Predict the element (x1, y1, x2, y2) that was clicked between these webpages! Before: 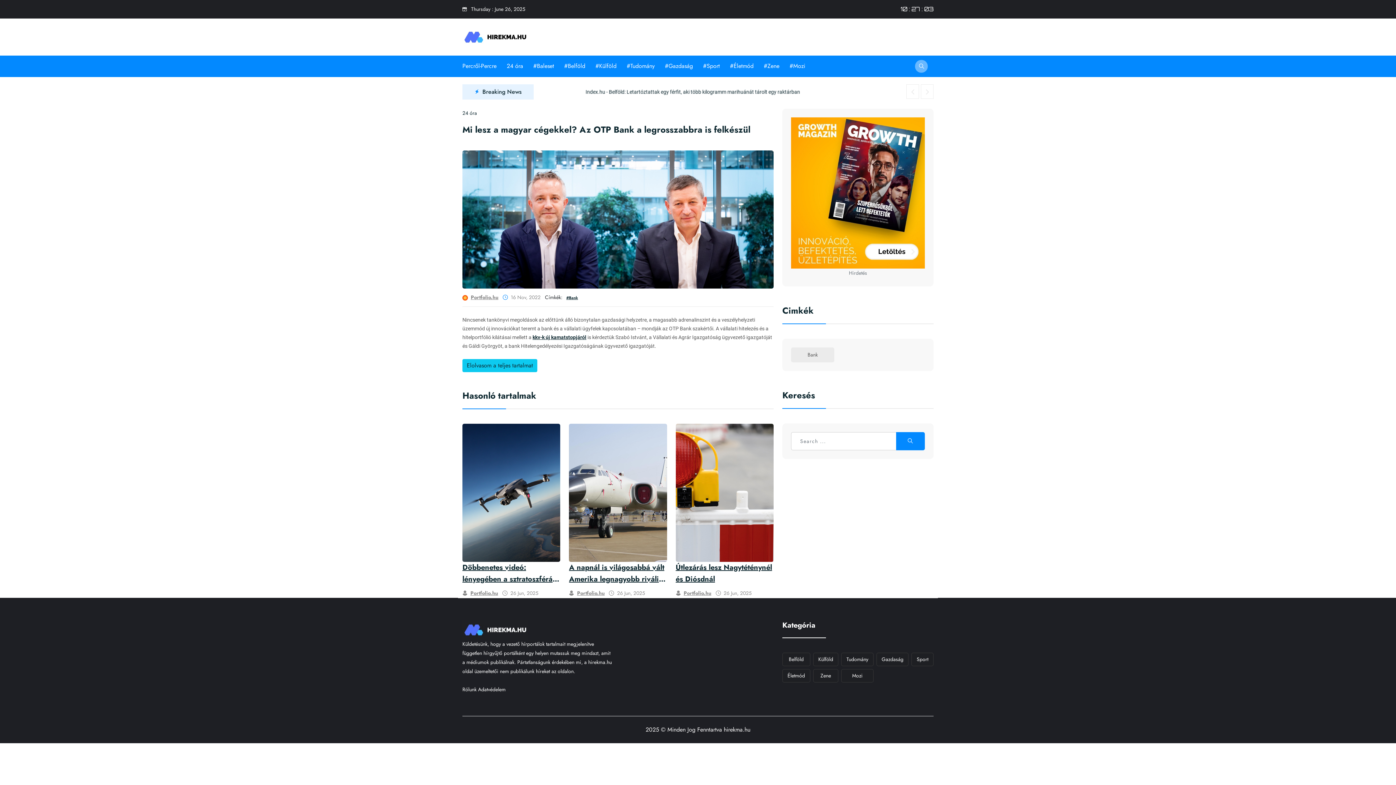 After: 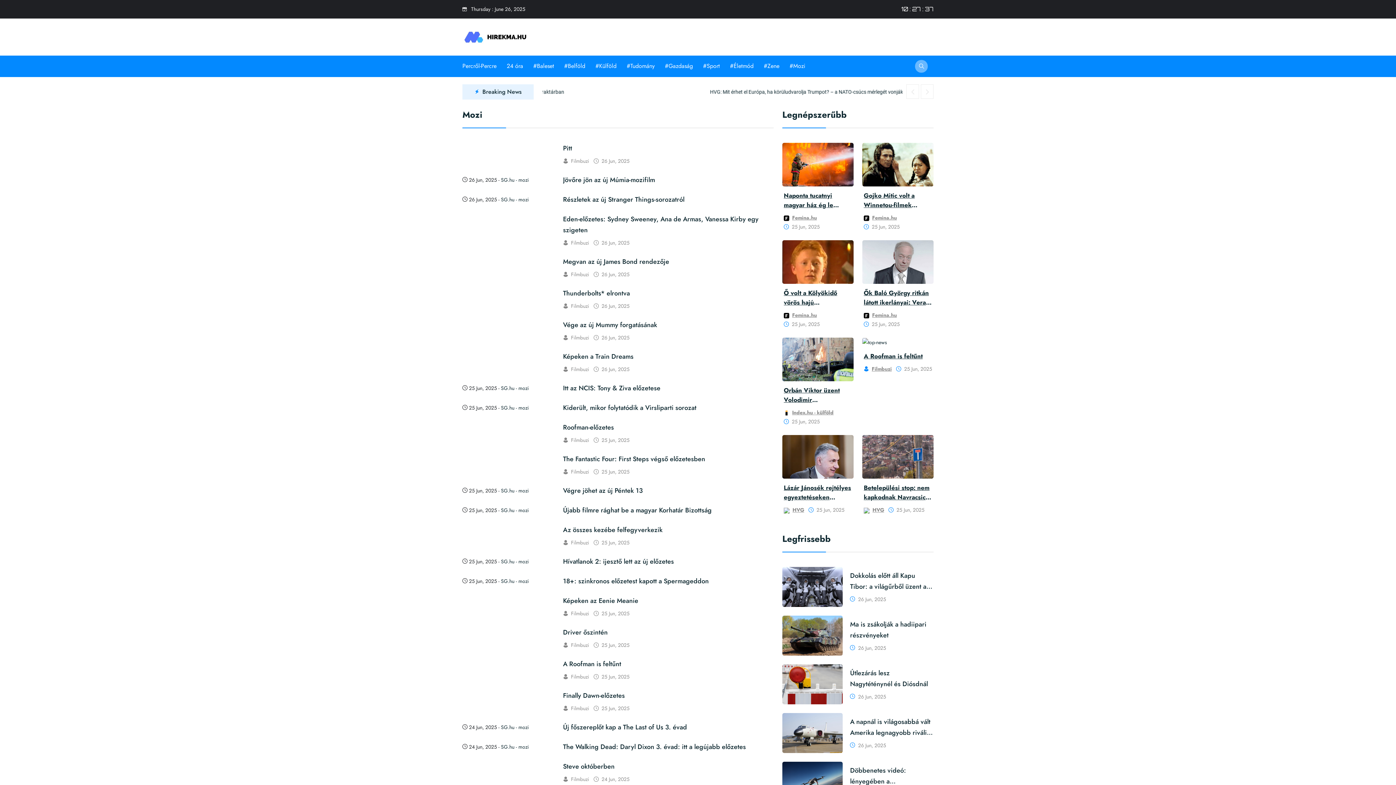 Action: label: #Mozi bbox: (789, 61, 805, 70)